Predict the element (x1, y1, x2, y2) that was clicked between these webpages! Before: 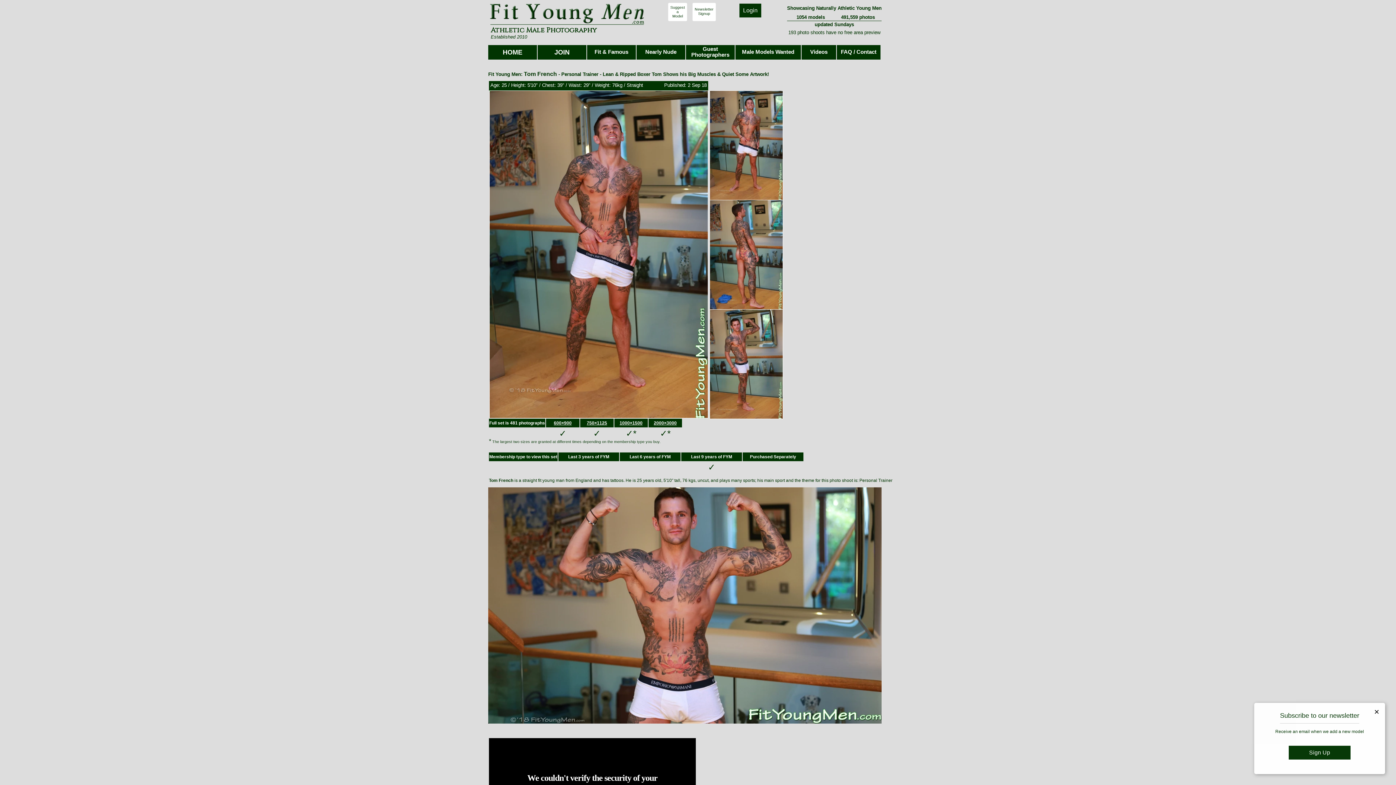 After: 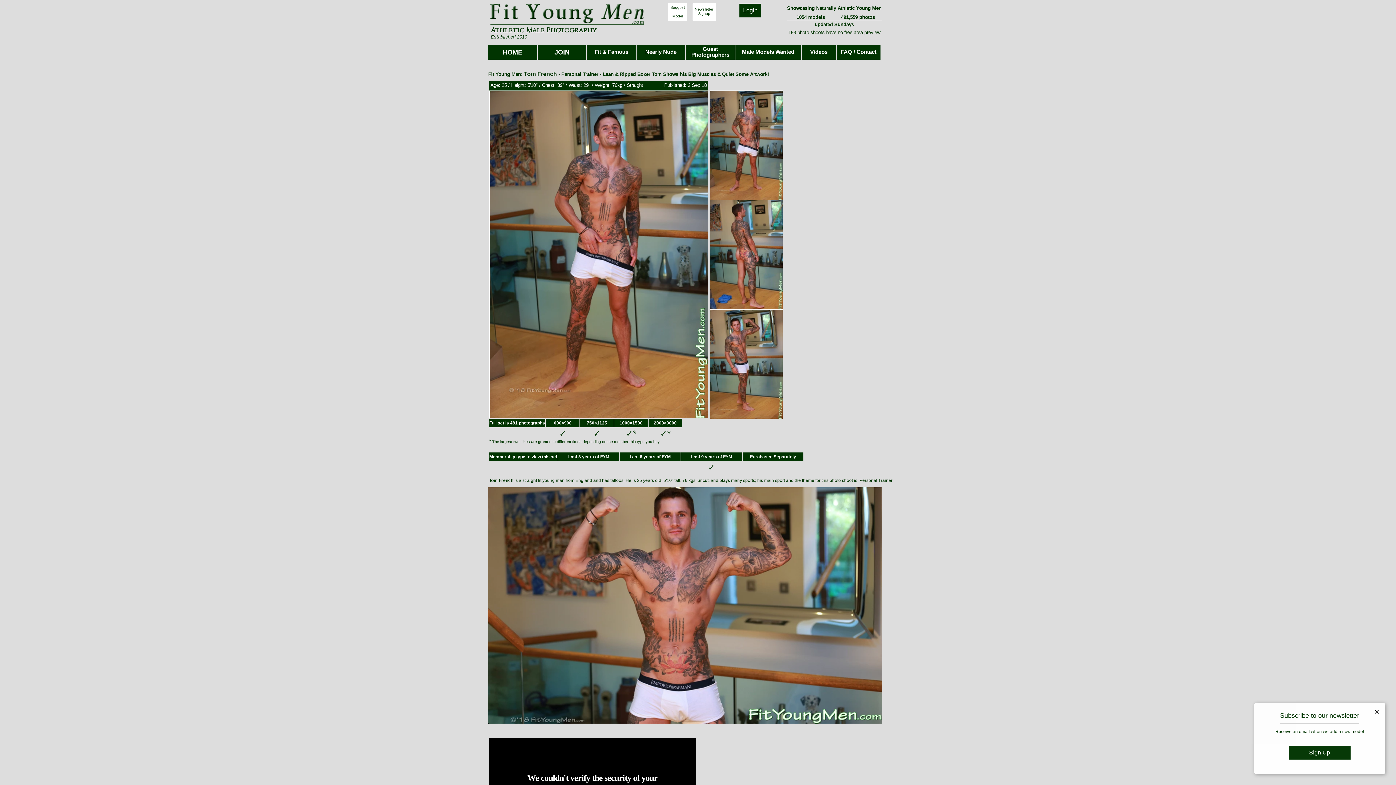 Action: bbox: (654, 420, 676, 425) label: 2000×3000